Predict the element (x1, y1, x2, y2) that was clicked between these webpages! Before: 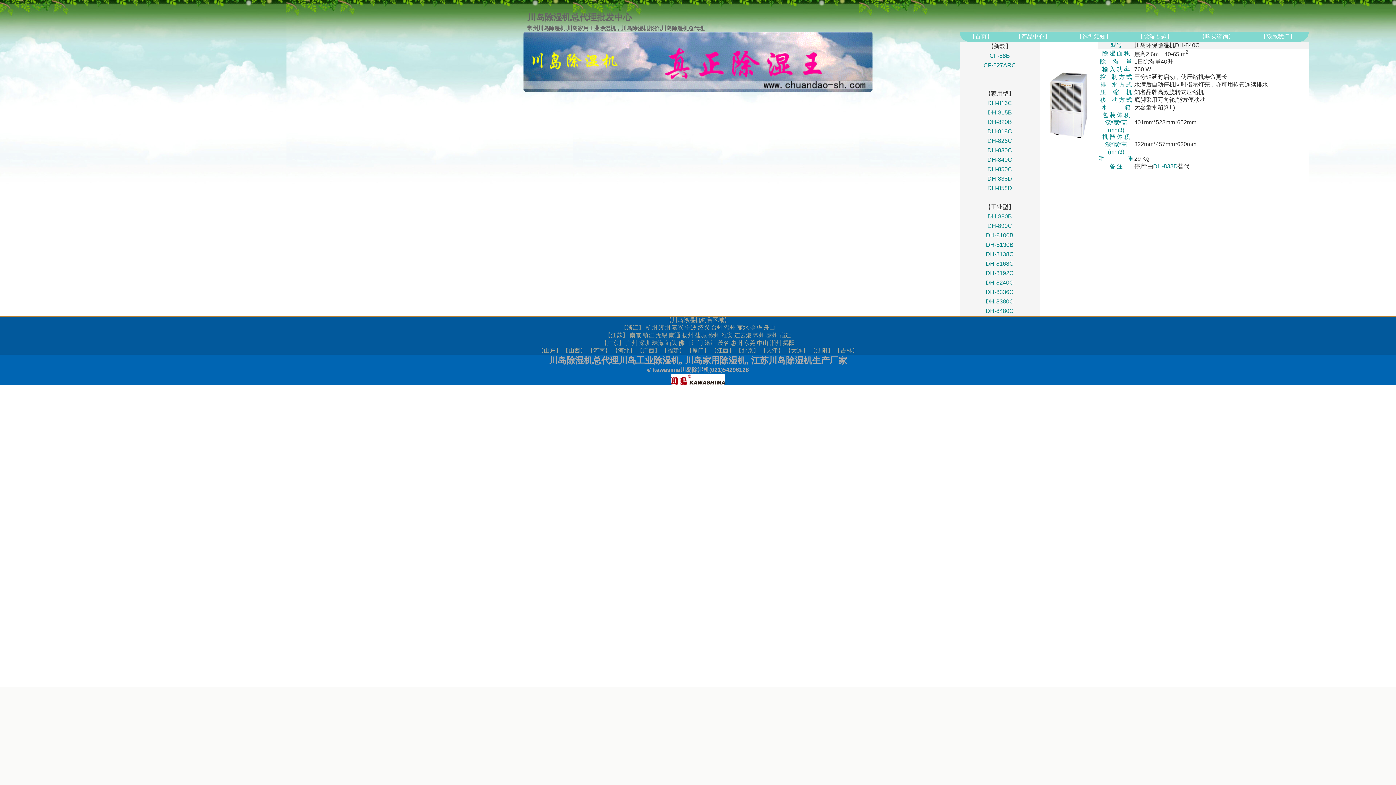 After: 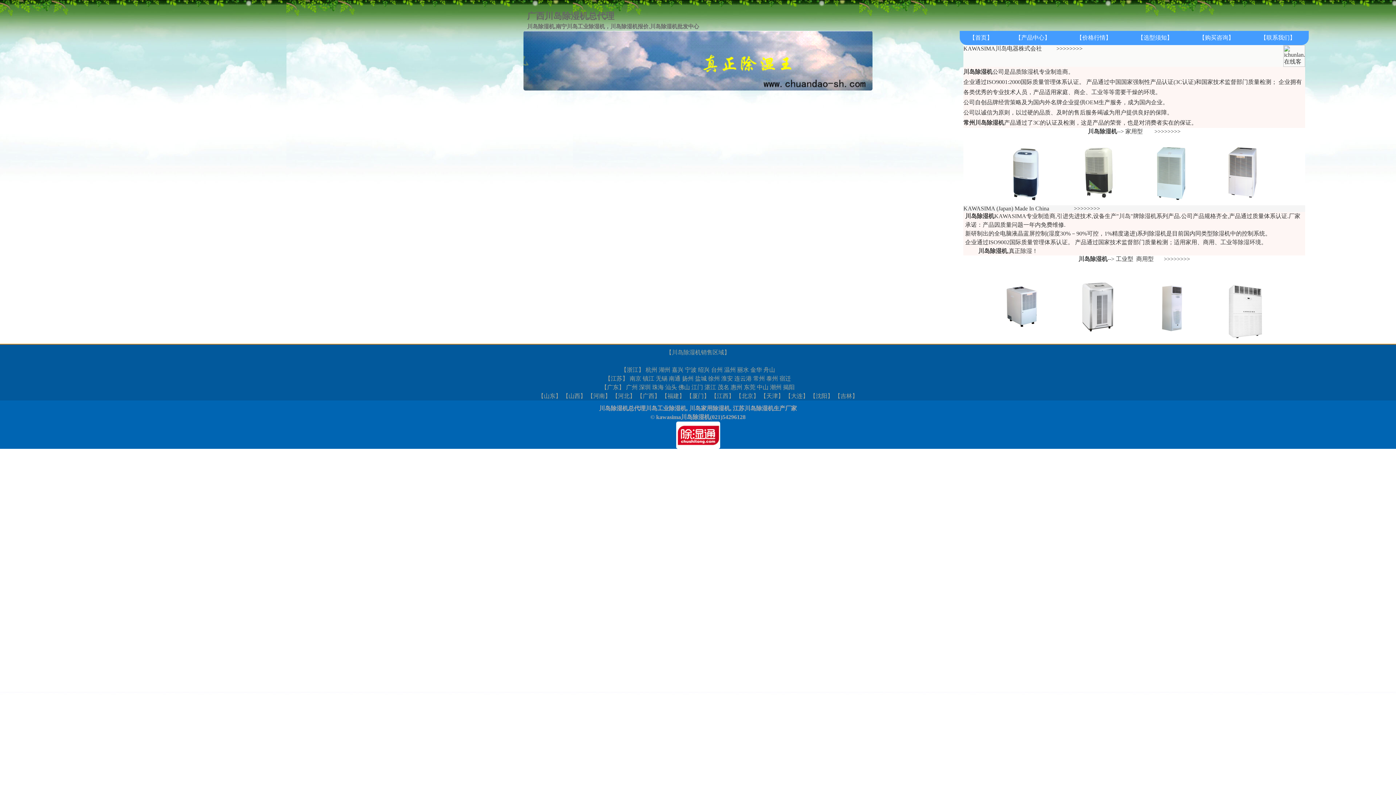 Action: label: 广西 bbox: (642, 347, 654, 353)